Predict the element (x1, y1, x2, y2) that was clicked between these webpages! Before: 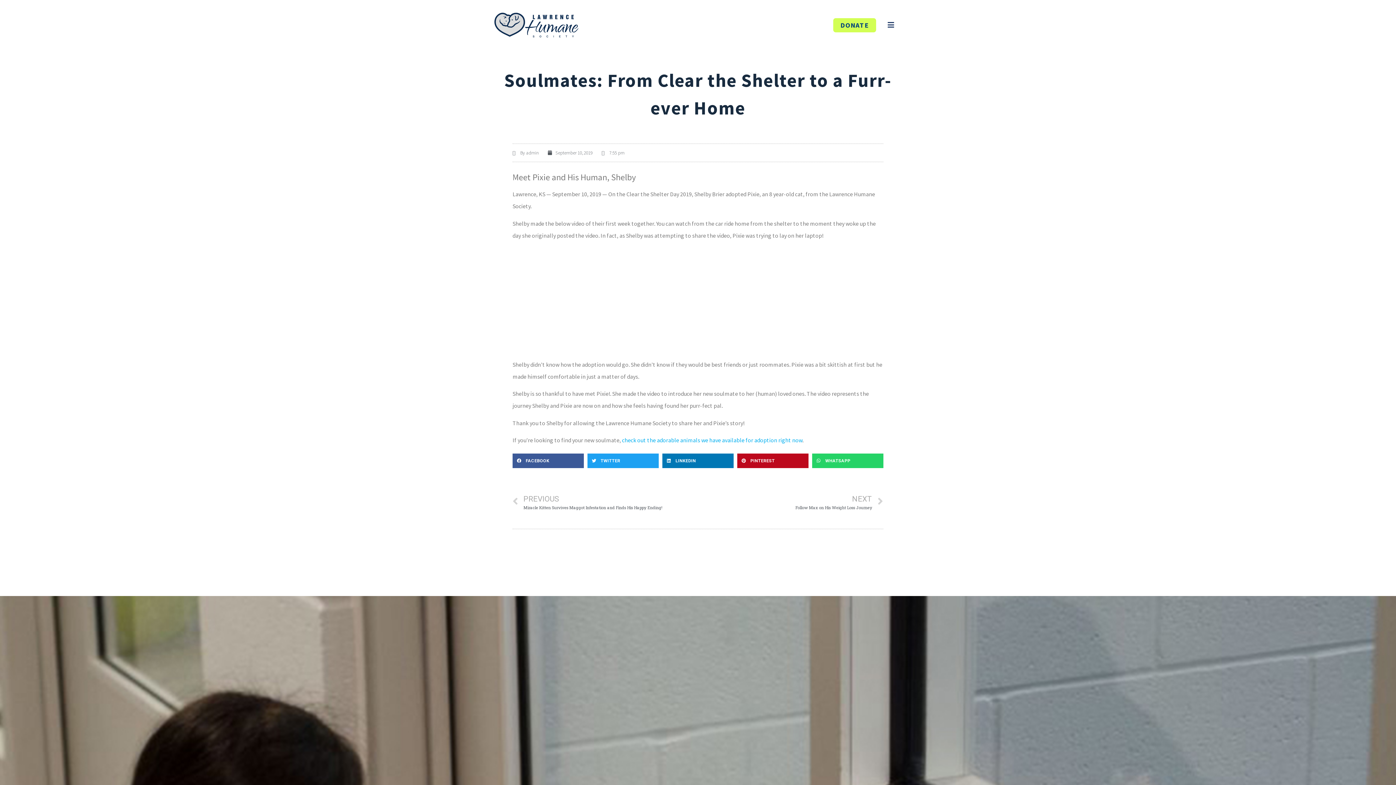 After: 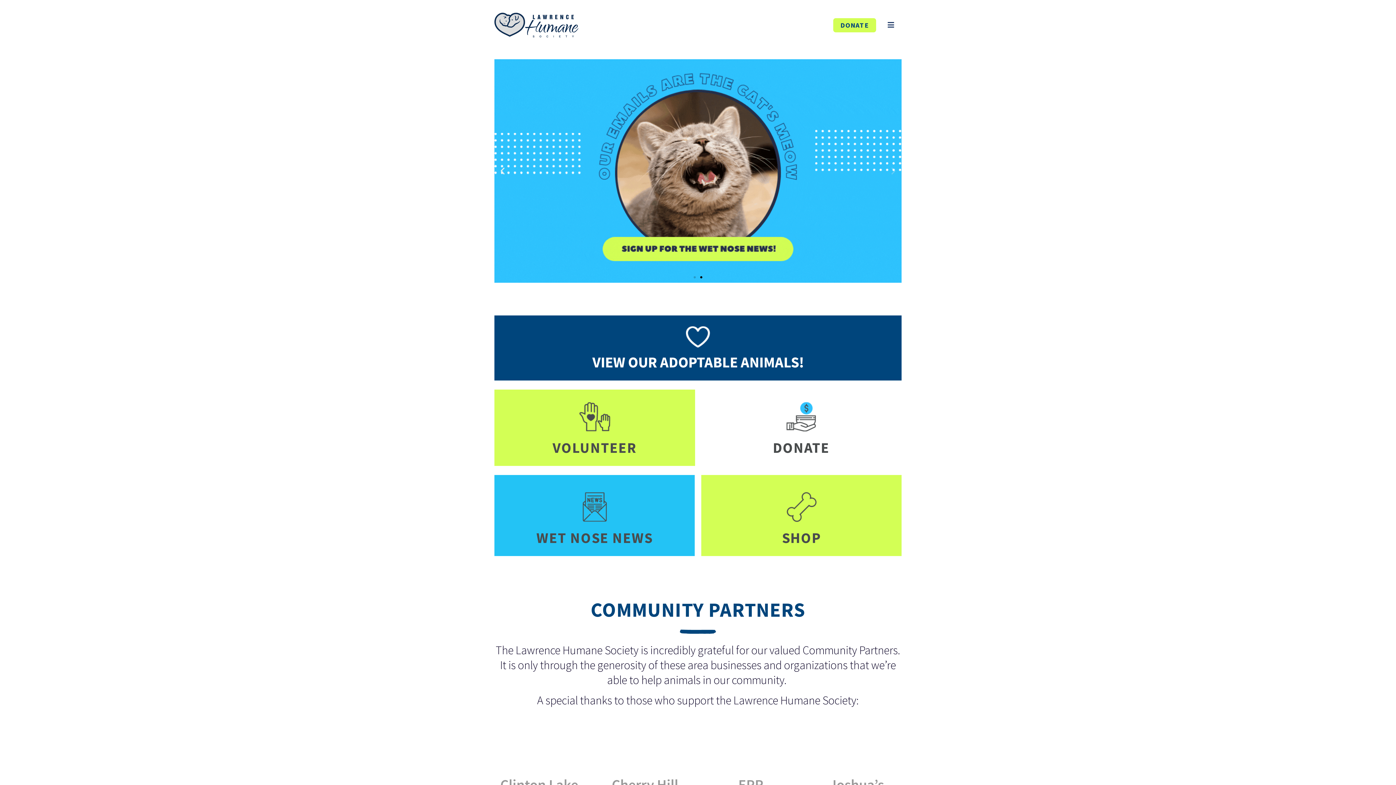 Action: bbox: (494, 12, 578, 37)